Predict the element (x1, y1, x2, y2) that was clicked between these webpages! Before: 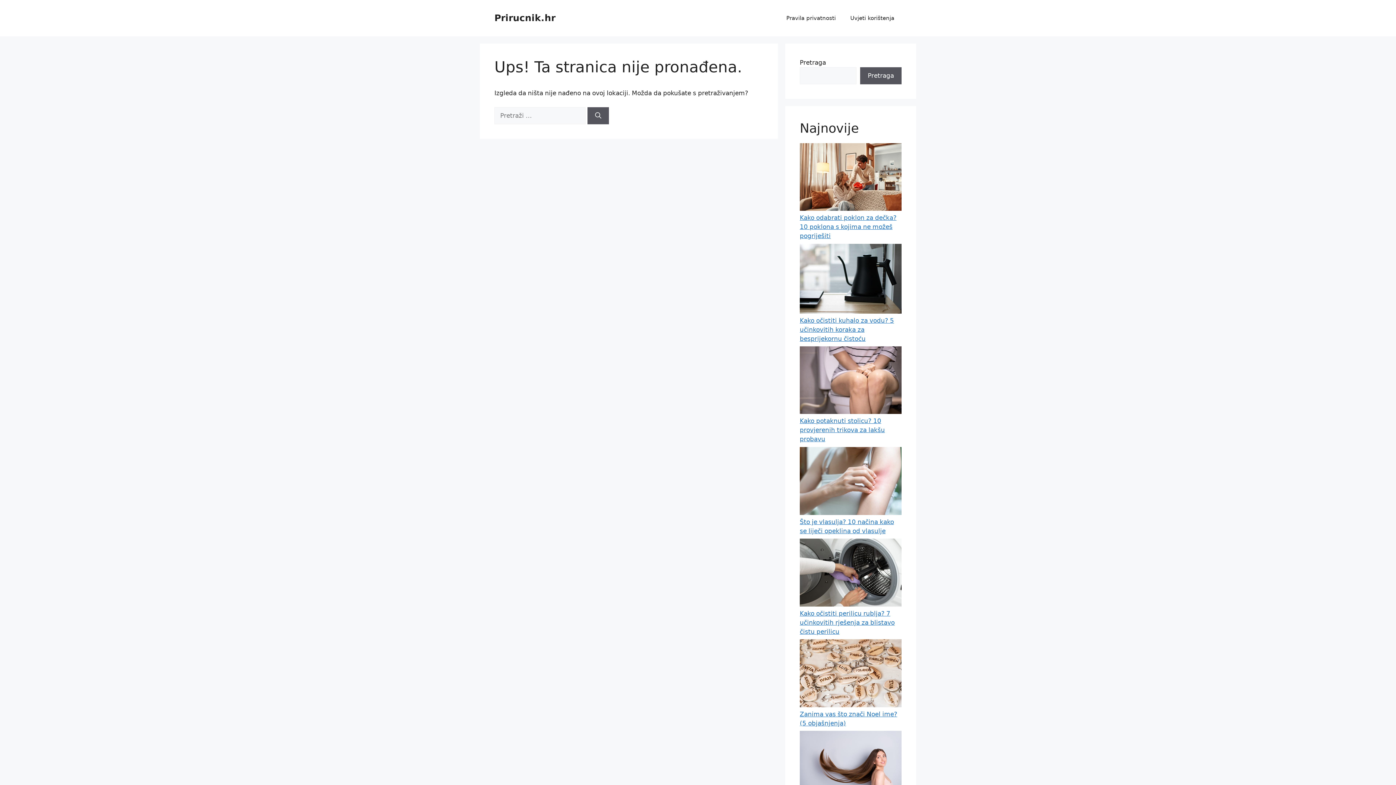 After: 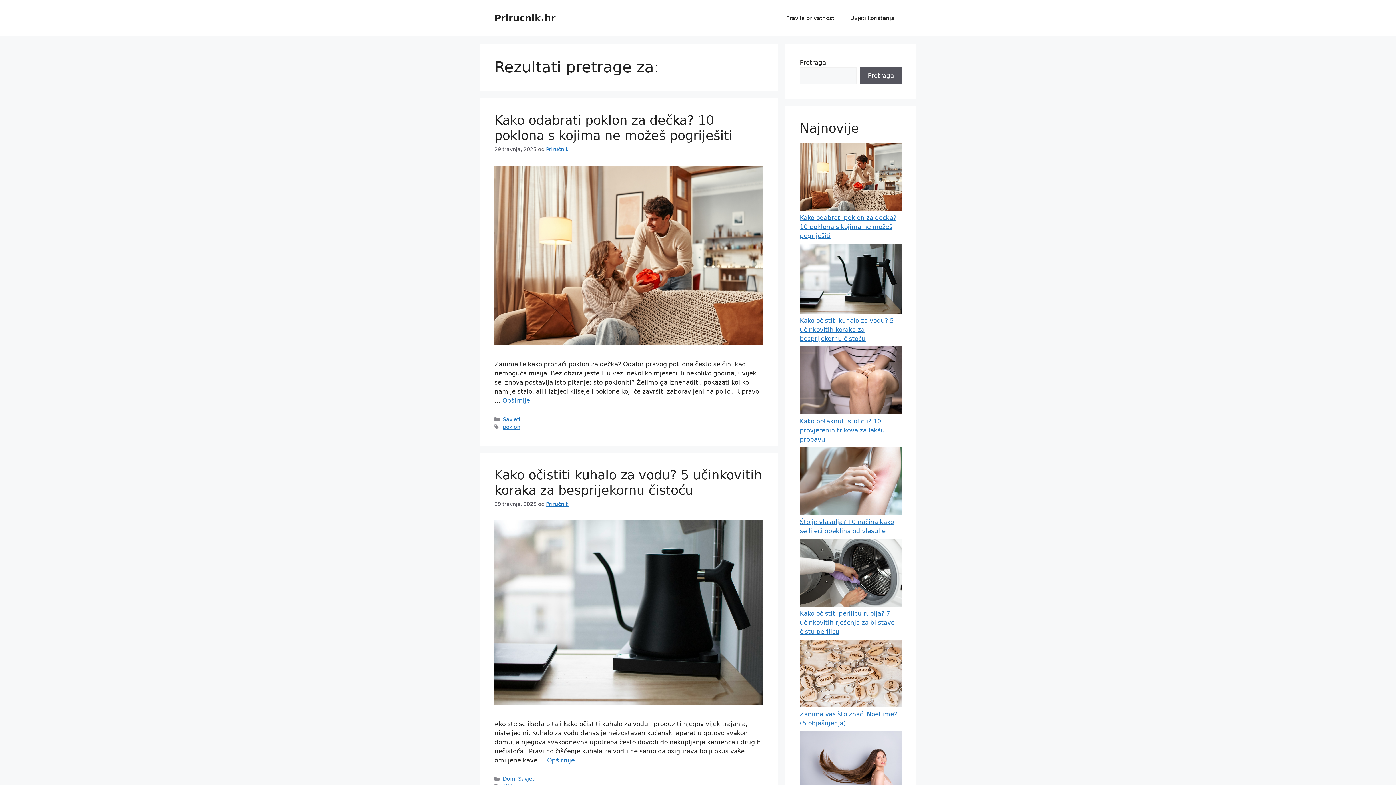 Action: bbox: (587, 107, 609, 124) label: Pretraži